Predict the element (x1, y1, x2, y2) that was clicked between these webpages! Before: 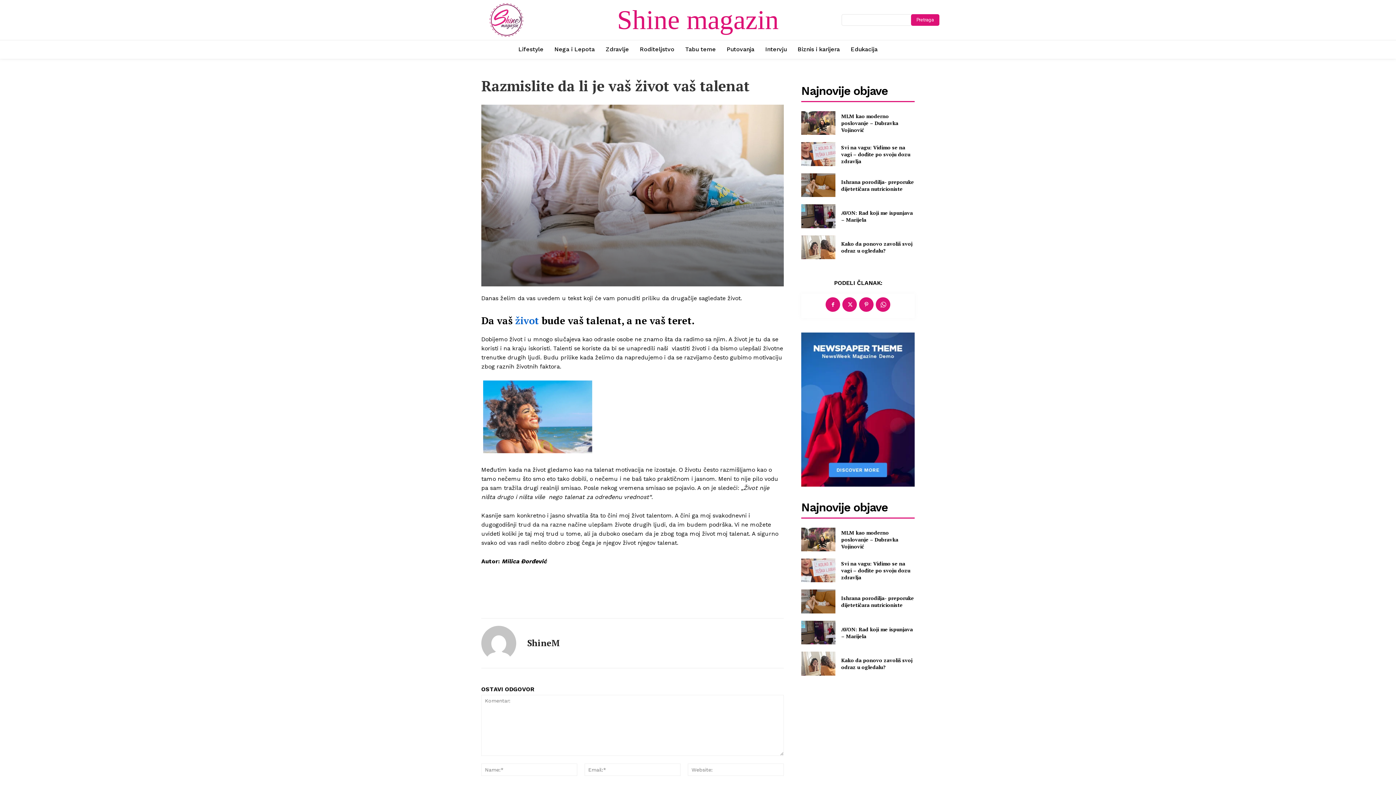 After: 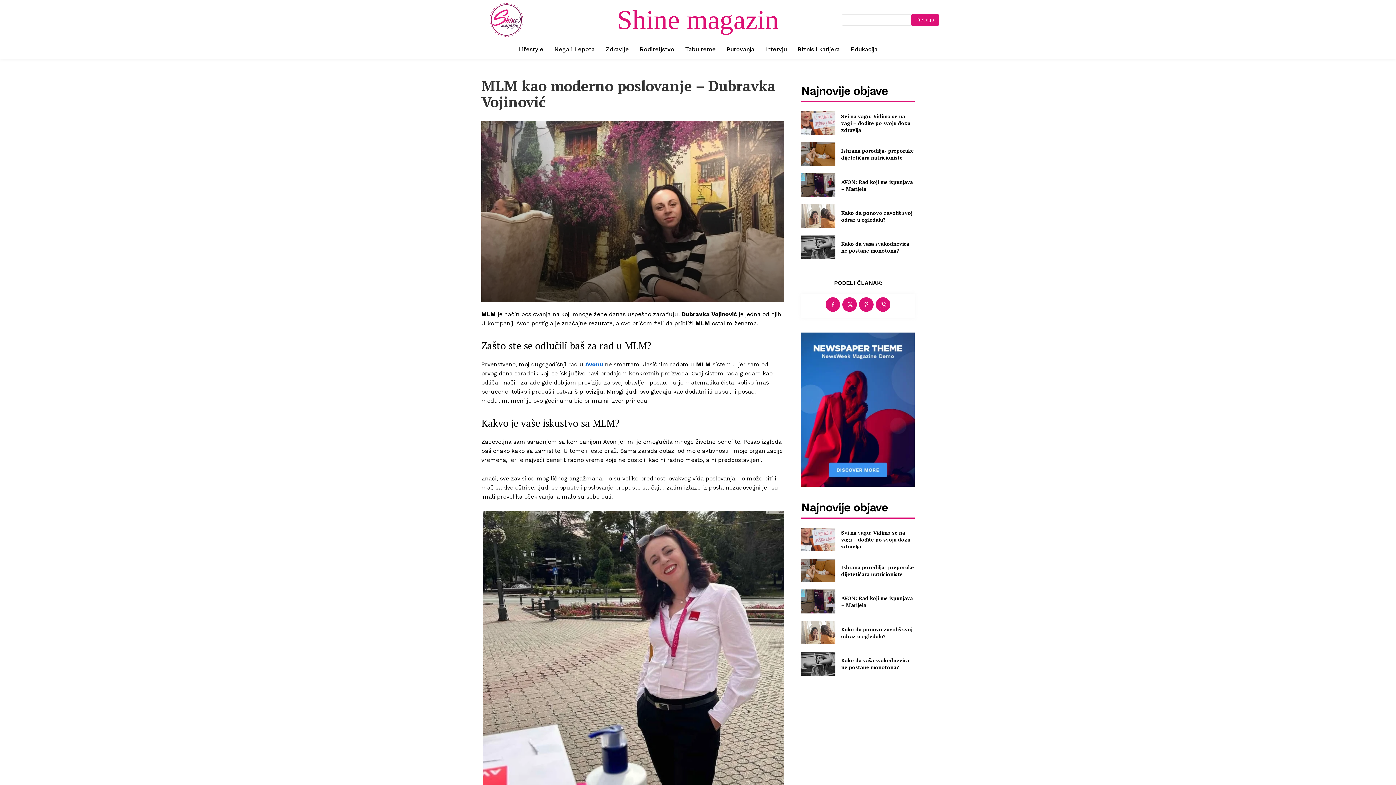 Action: bbox: (841, 112, 898, 133) label: MLM kao moderno poslovanje – Dubravka Vojinović